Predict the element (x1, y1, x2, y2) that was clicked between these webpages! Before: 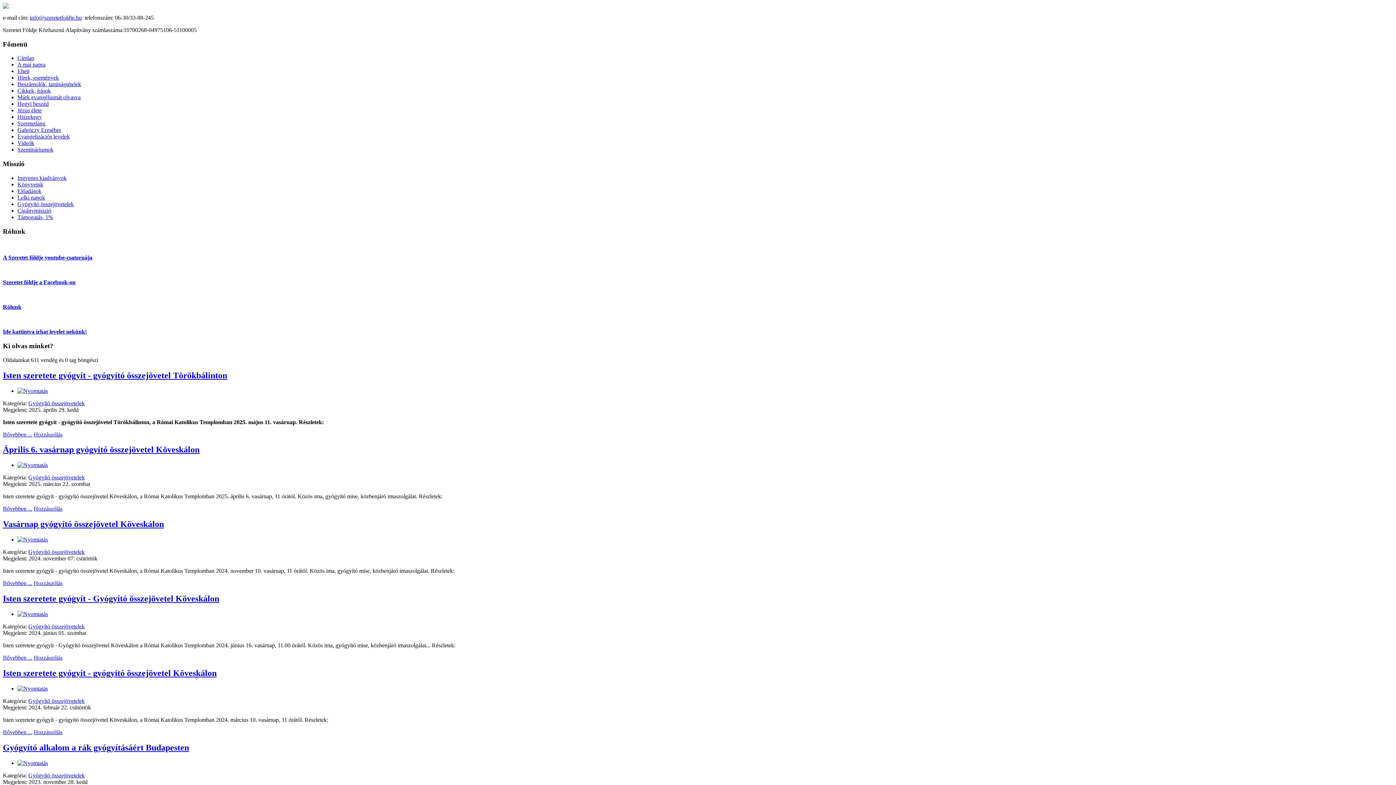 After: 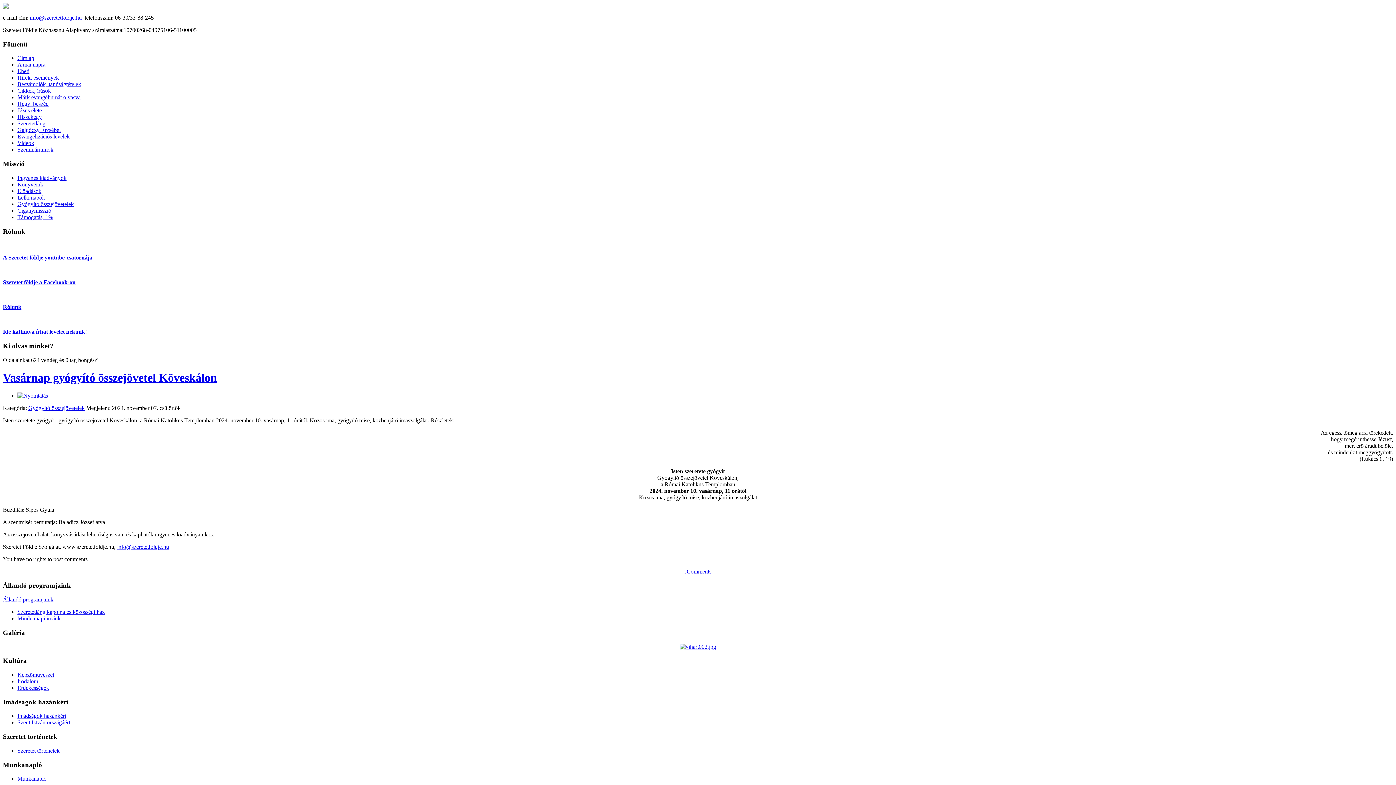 Action: label: Vasárnap gyógyító összejövetel Köveskálon bbox: (2, 519, 164, 529)